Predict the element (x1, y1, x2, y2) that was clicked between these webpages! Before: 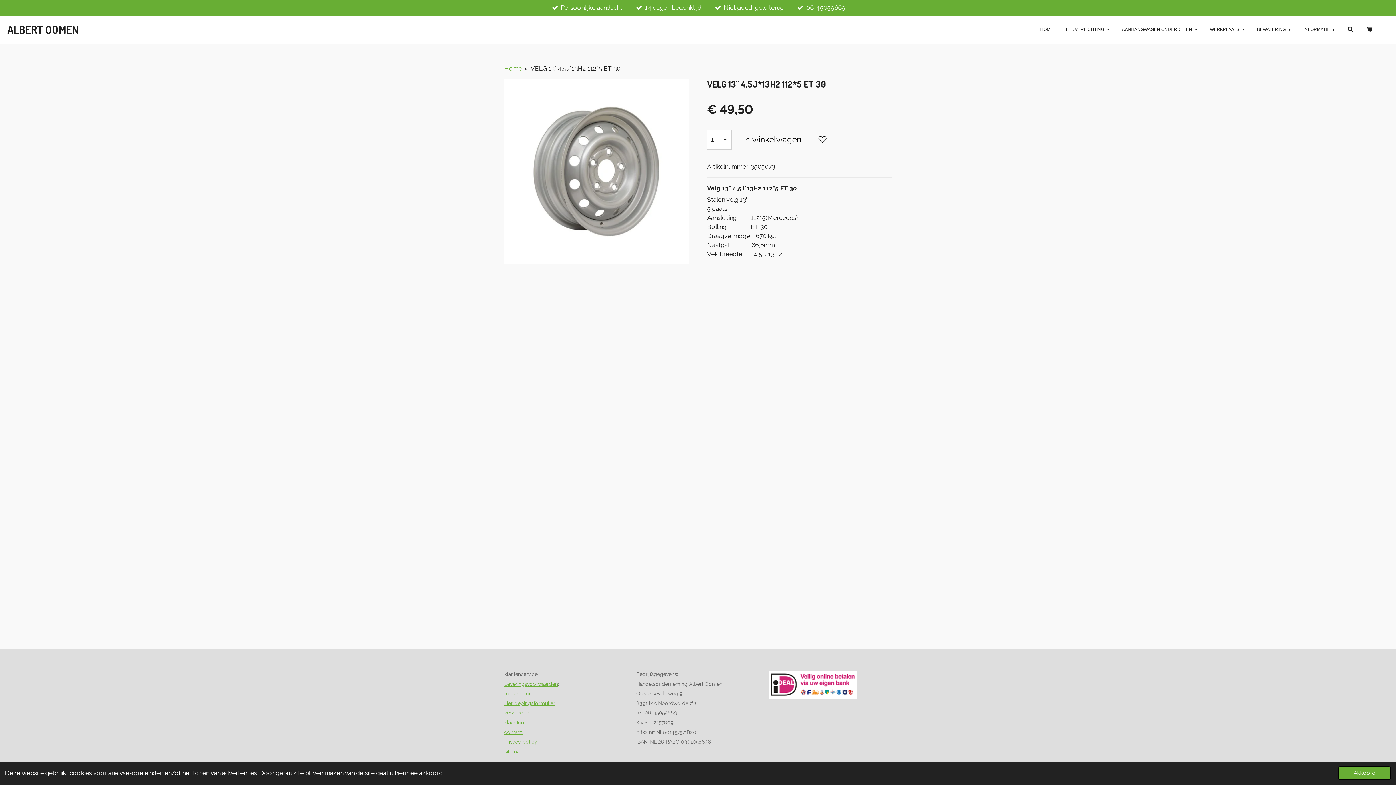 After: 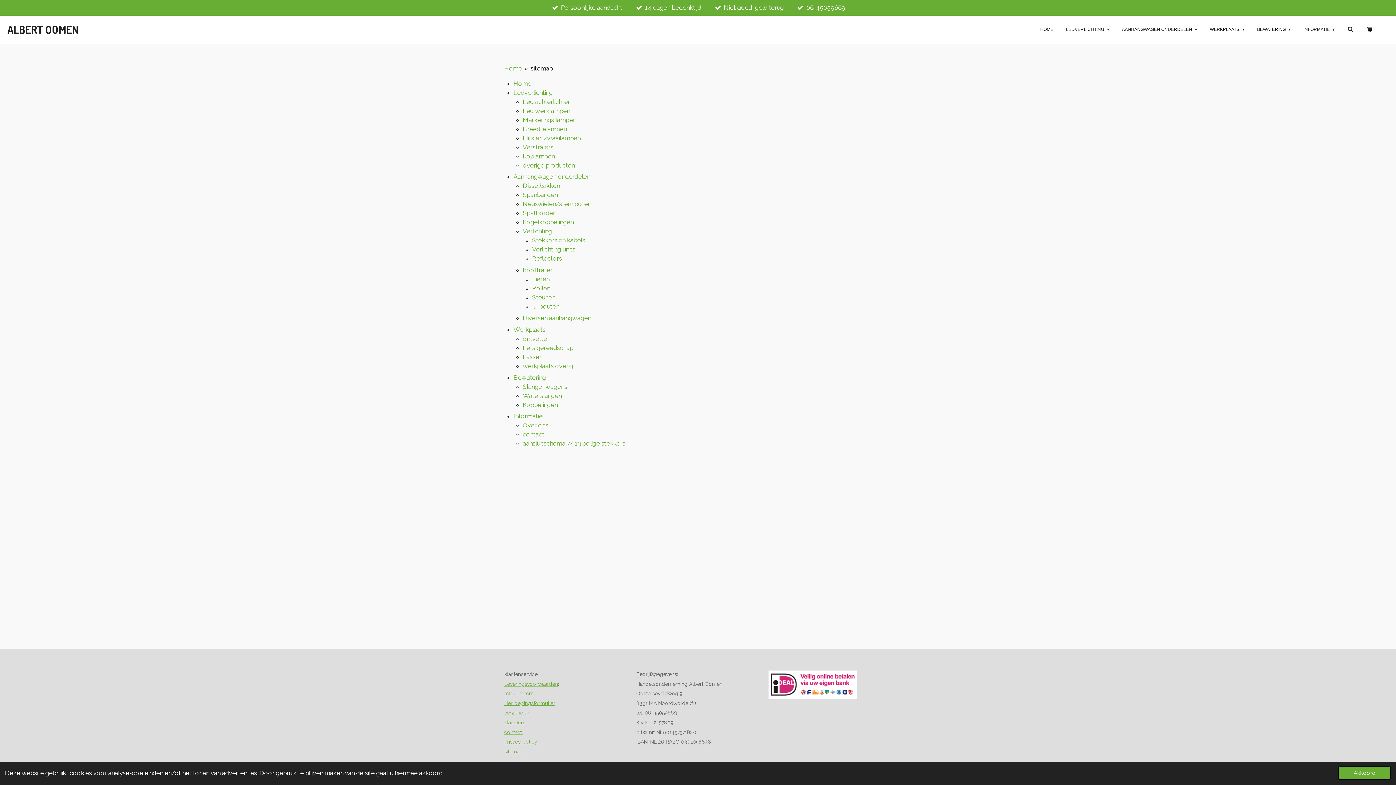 Action: label: sitemap bbox: (504, 749, 522, 754)